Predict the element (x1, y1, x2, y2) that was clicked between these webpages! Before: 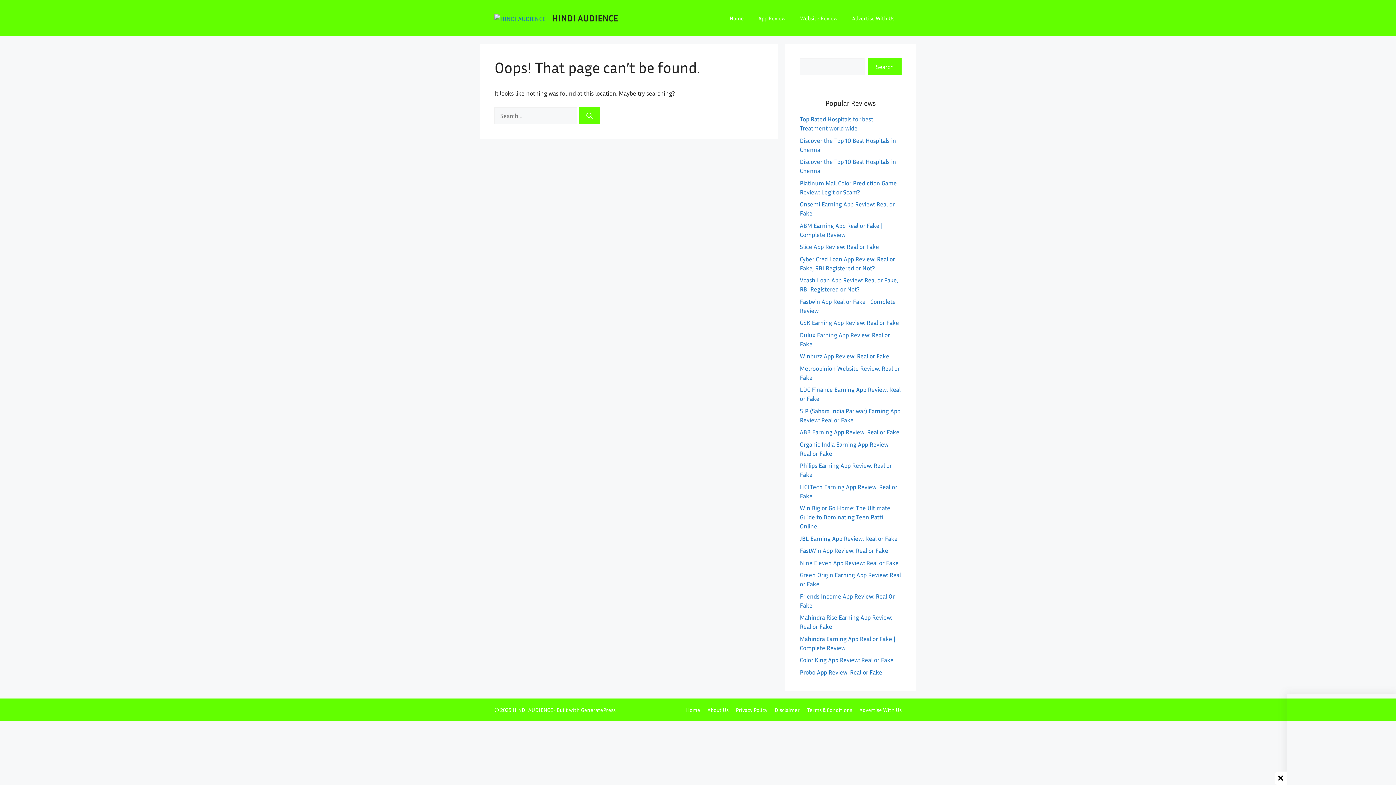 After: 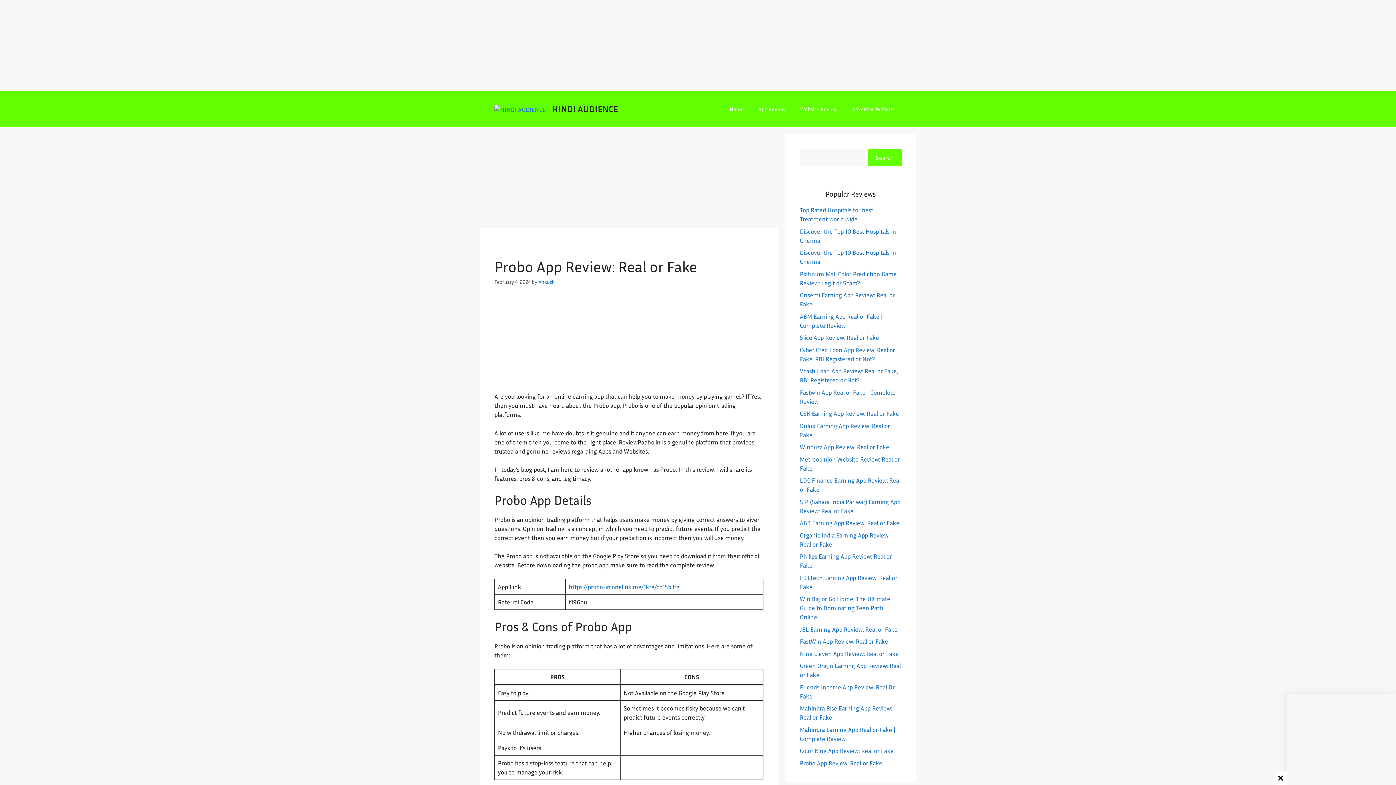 Action: bbox: (800, 668, 882, 676) label: Probo App Review: Real or Fake